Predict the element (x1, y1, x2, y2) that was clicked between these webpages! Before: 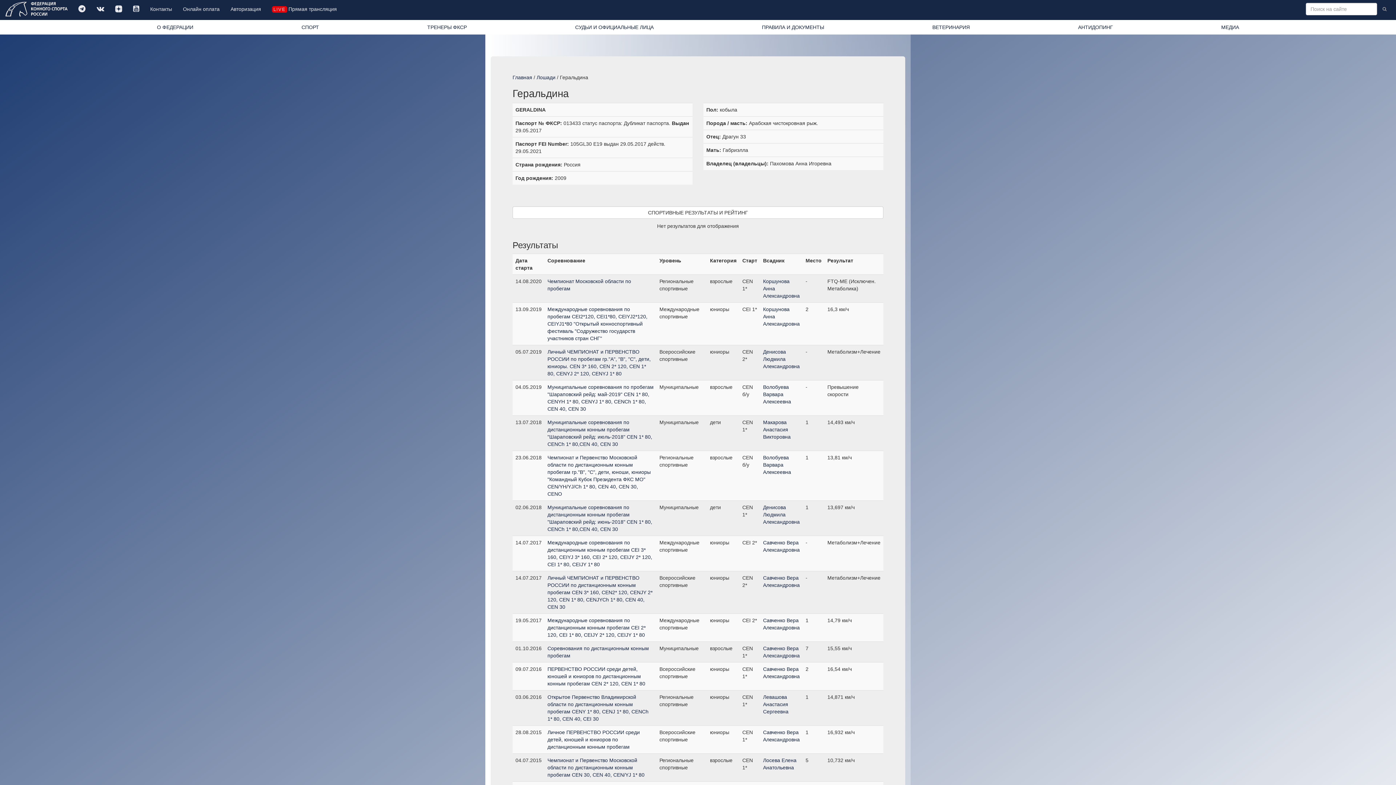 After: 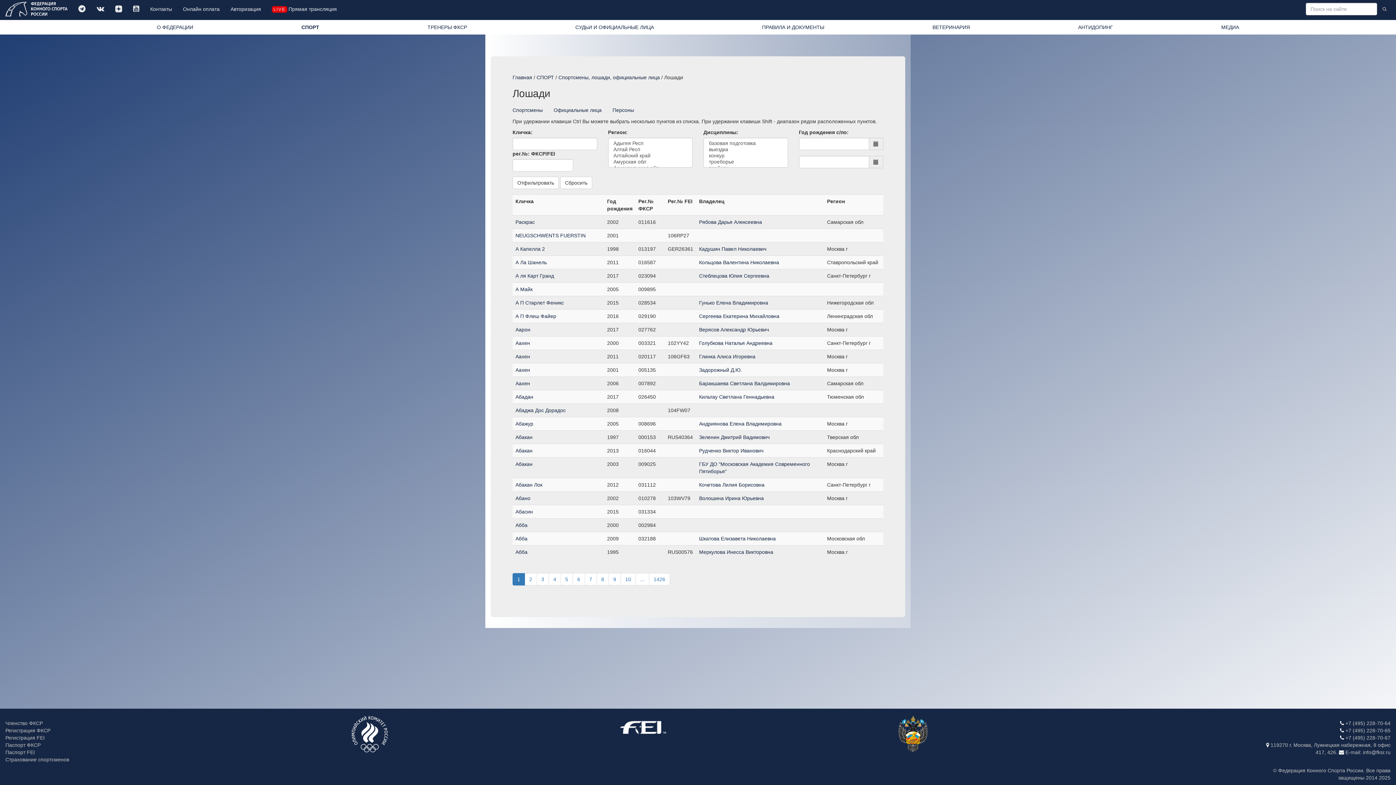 Action: bbox: (536, 74, 555, 80) label: Лошади